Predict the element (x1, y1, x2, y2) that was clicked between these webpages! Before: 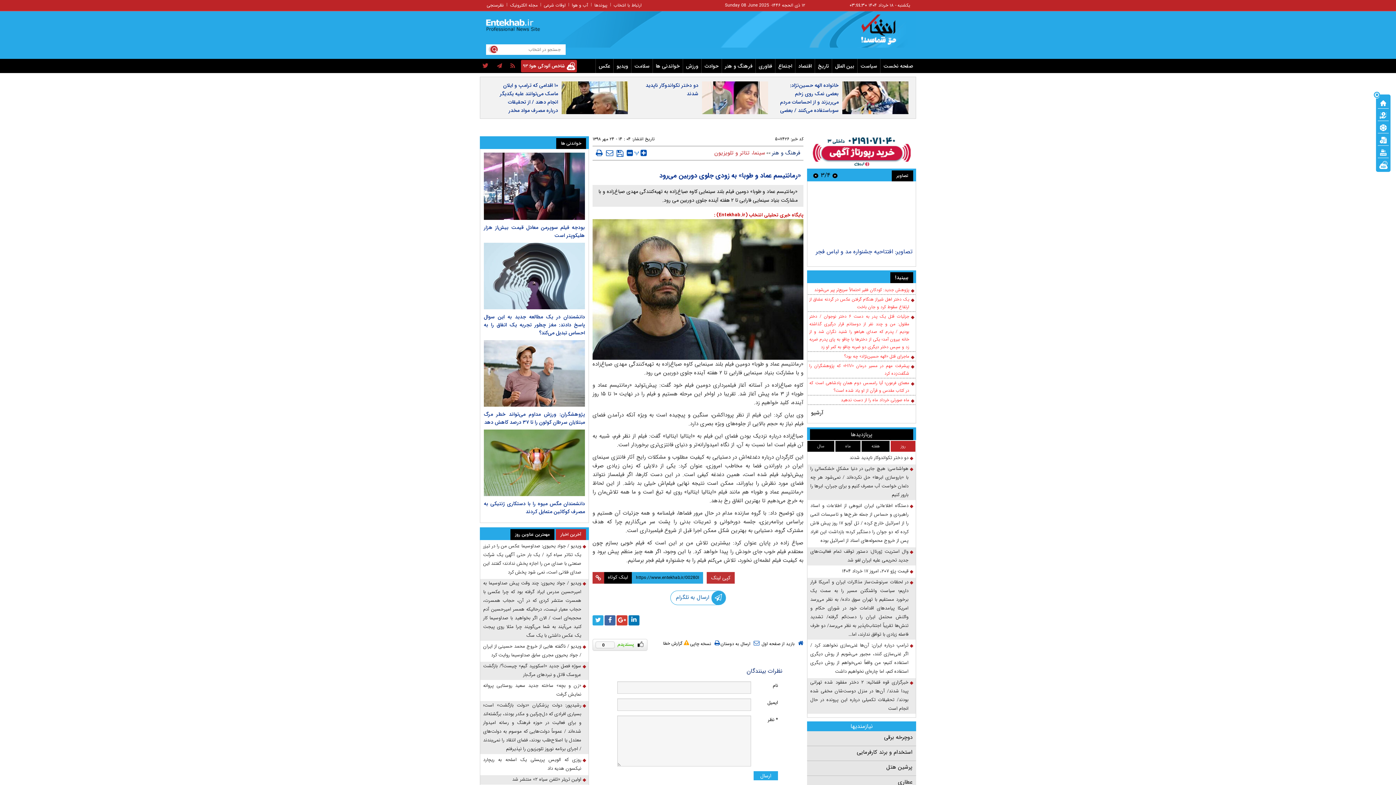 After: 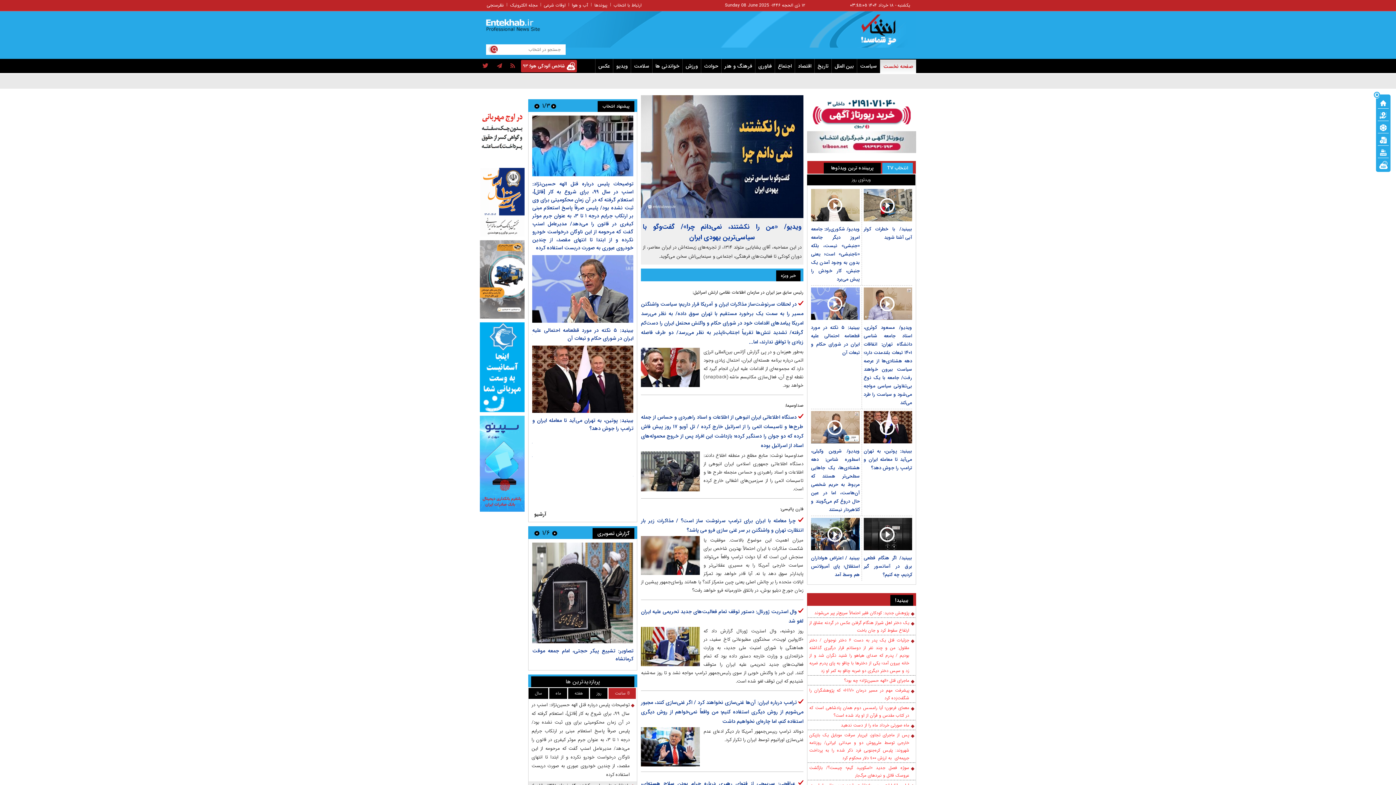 Action: bbox: (1378, 97, 1389, 108)